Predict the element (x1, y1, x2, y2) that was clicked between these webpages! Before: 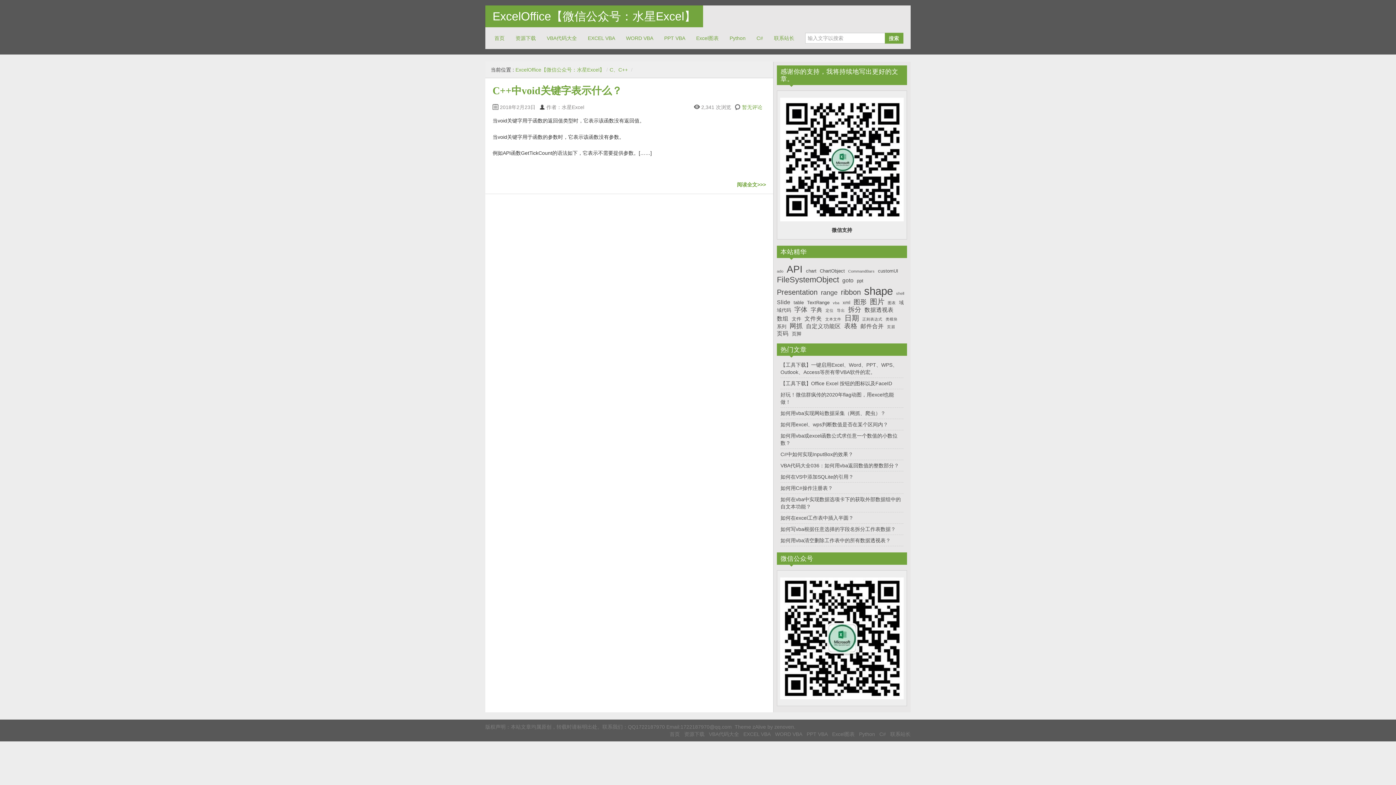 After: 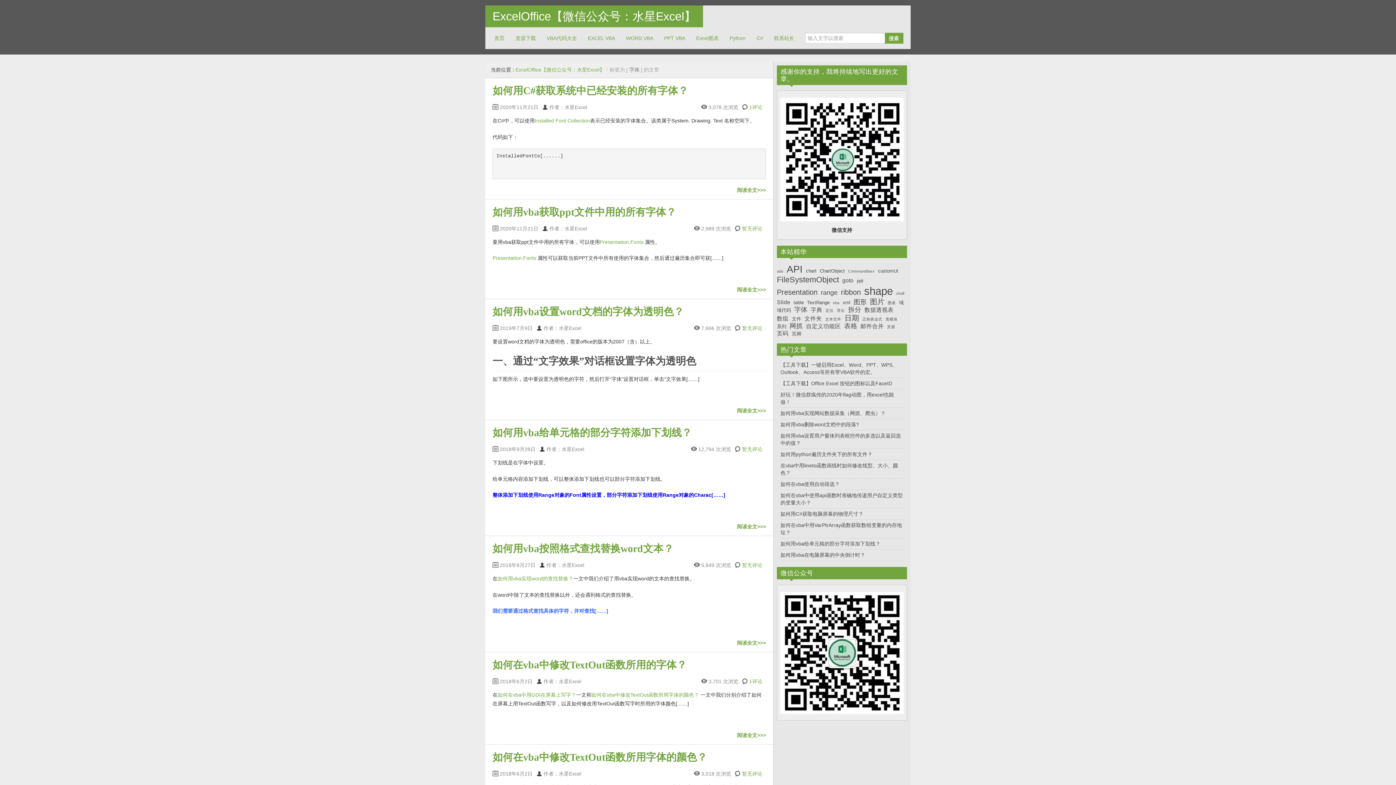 Action: label: 字体 (9个项目) bbox: (794, 306, 807, 313)